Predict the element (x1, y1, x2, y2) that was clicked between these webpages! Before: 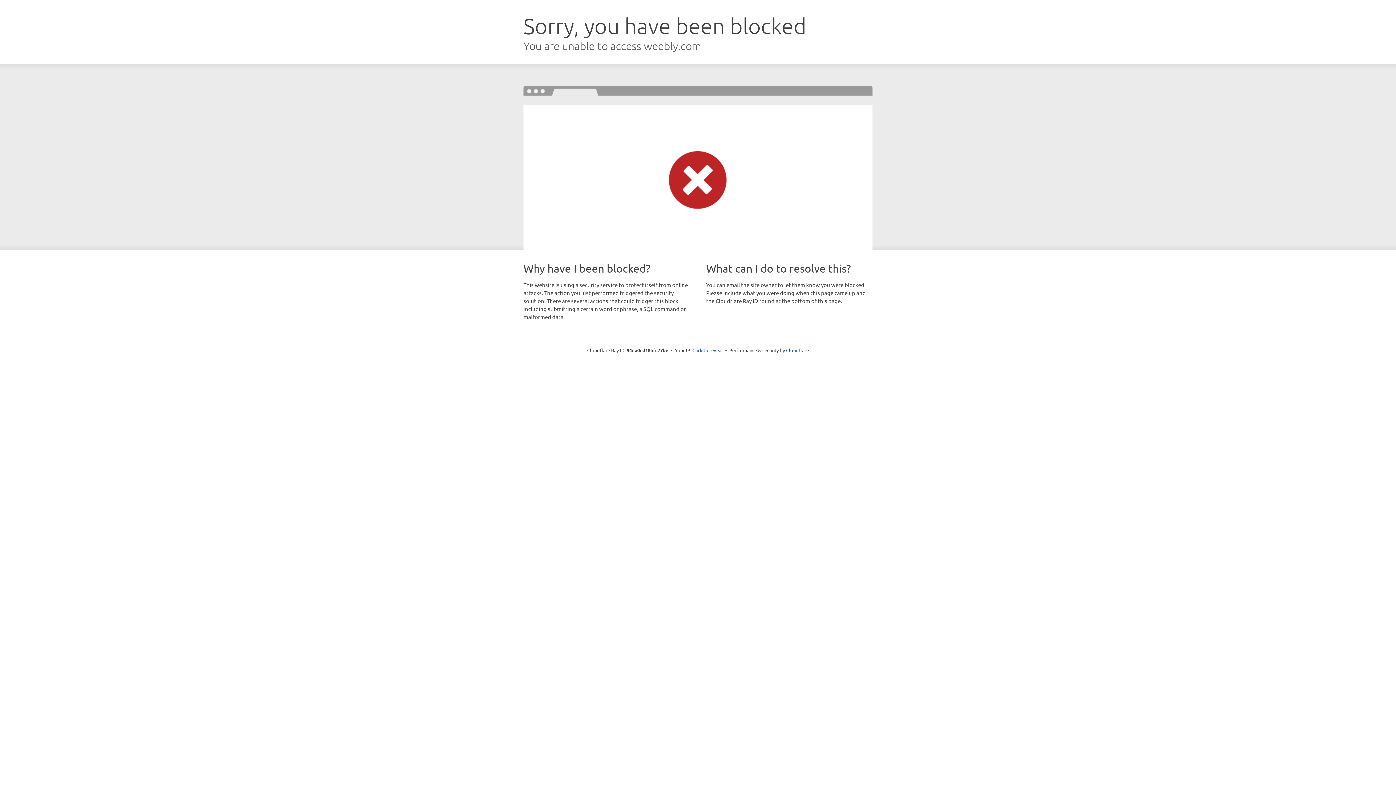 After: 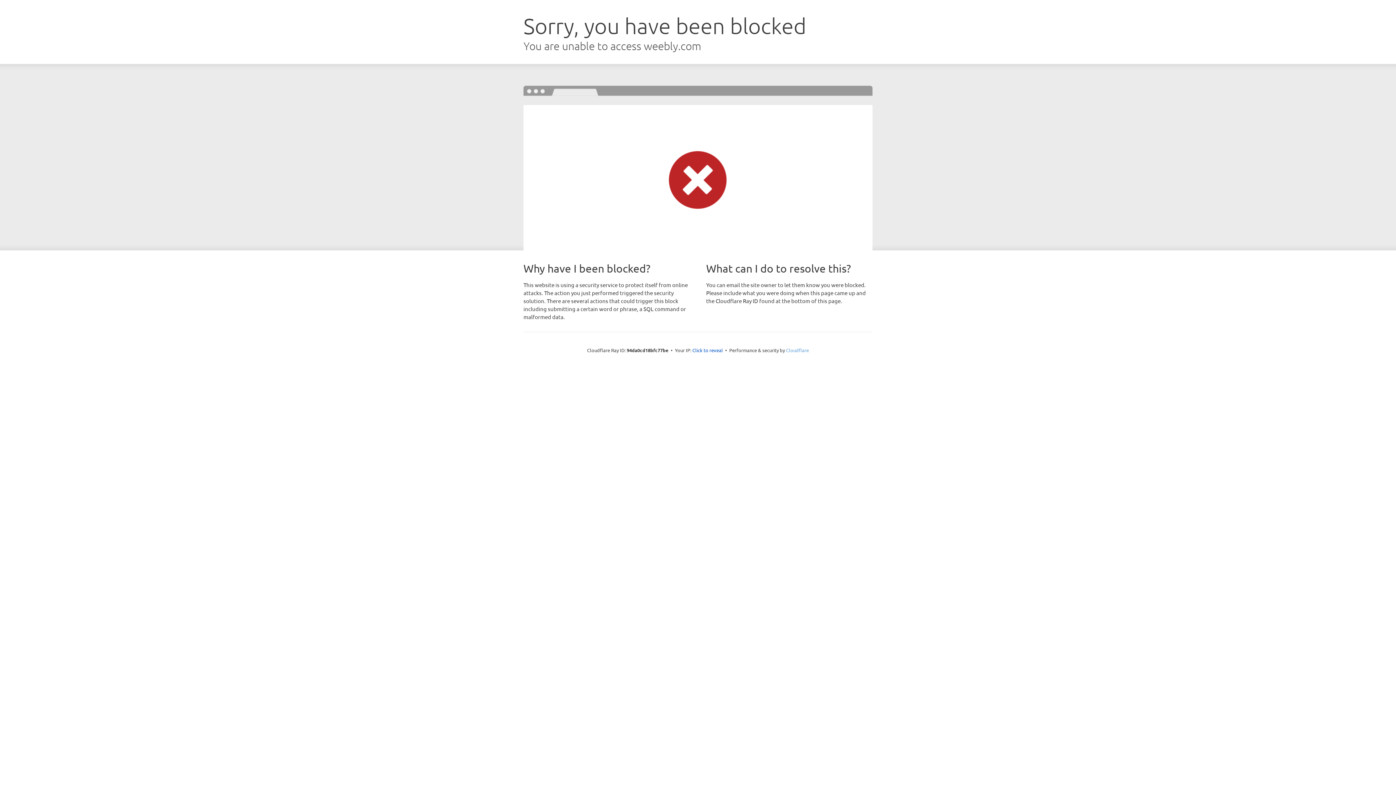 Action: bbox: (786, 347, 809, 353) label: Cloudflare